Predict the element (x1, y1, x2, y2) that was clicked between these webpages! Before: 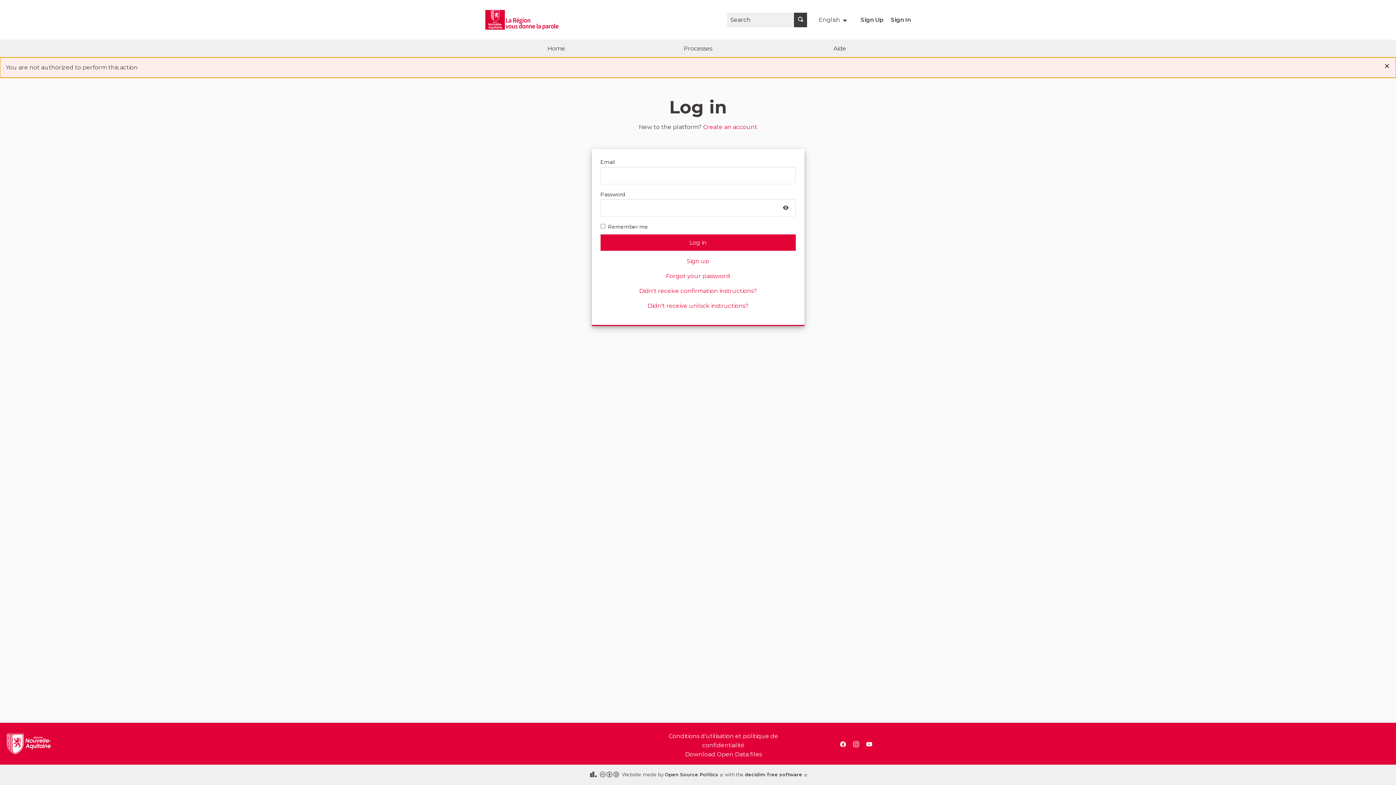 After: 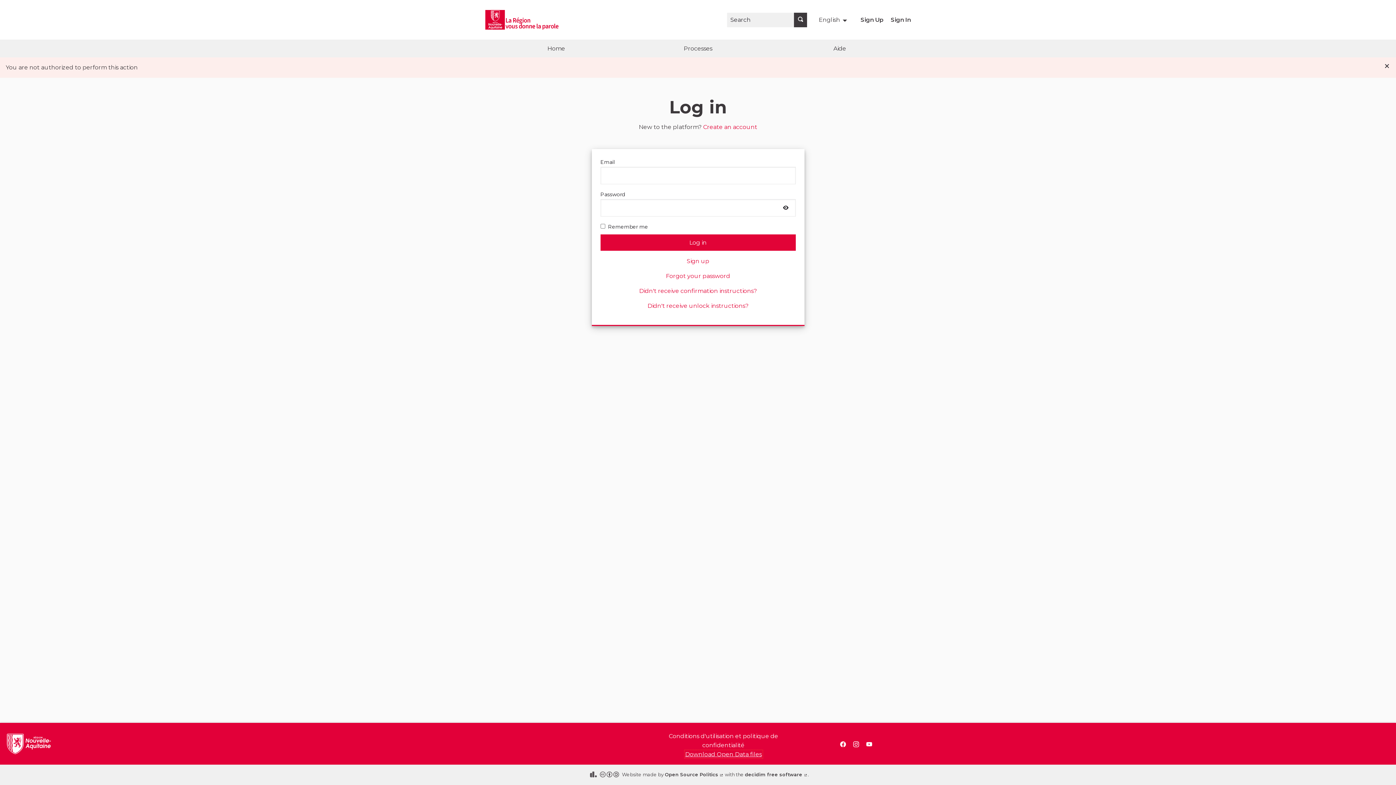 Action: bbox: (685, 751, 762, 758) label: Download Open Data files